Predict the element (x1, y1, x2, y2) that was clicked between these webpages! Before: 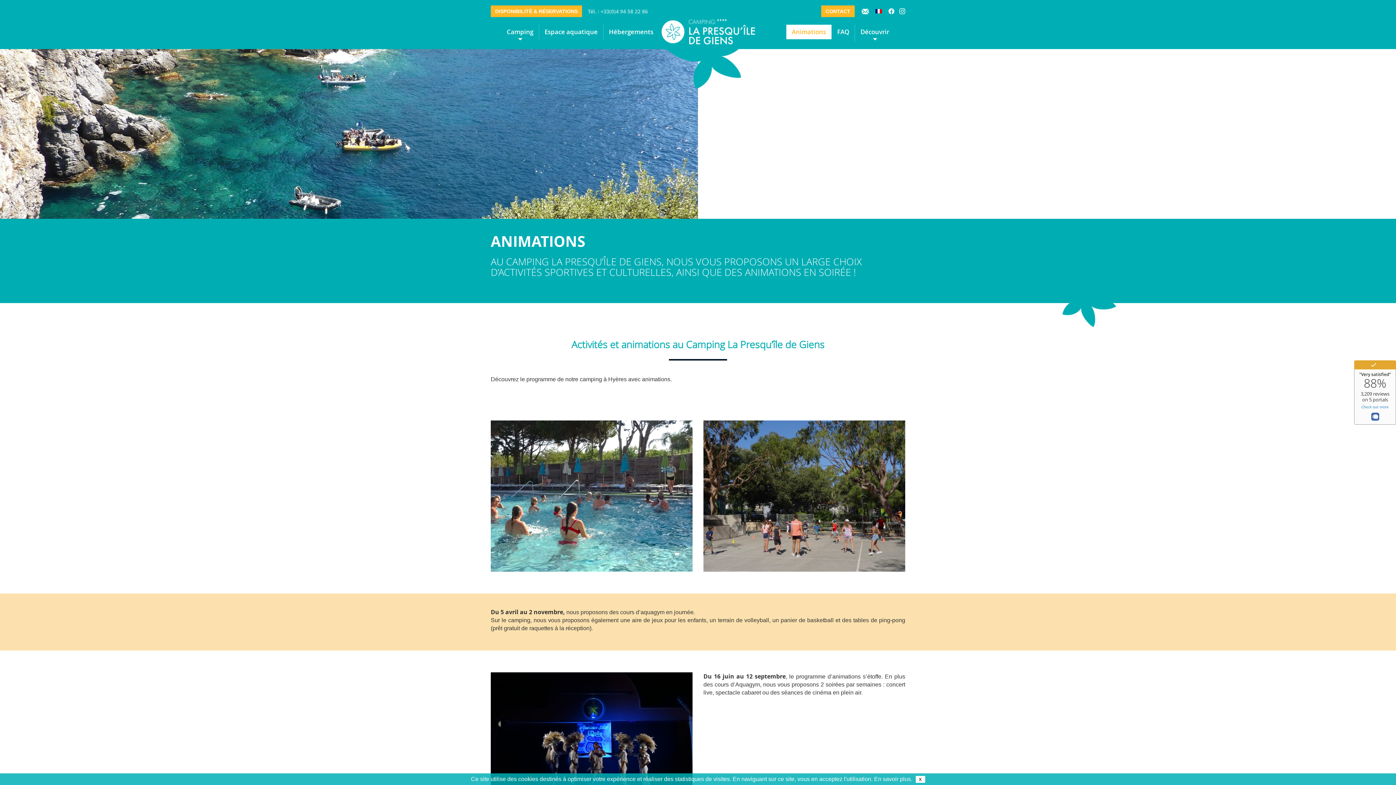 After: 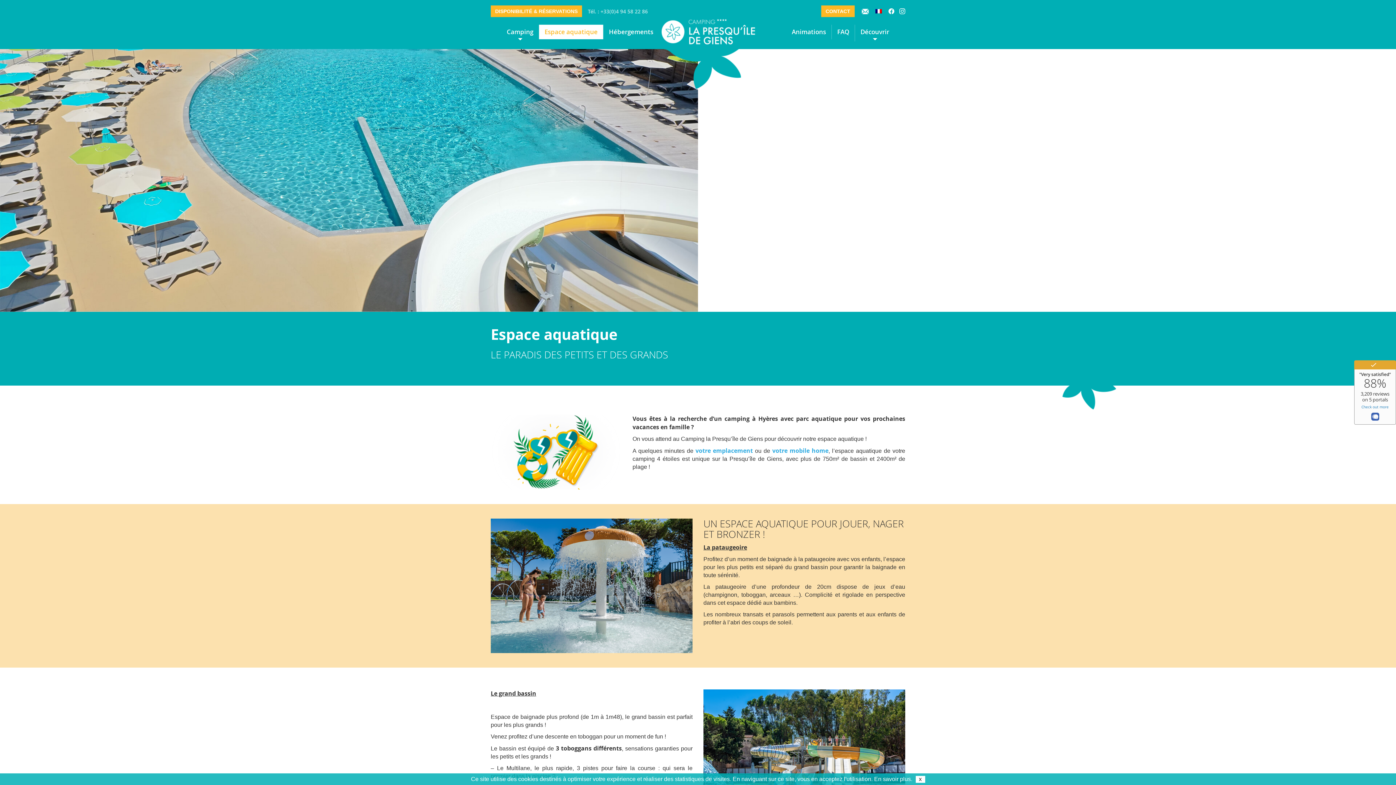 Action: label: Espace aquatique bbox: (539, 24, 603, 39)